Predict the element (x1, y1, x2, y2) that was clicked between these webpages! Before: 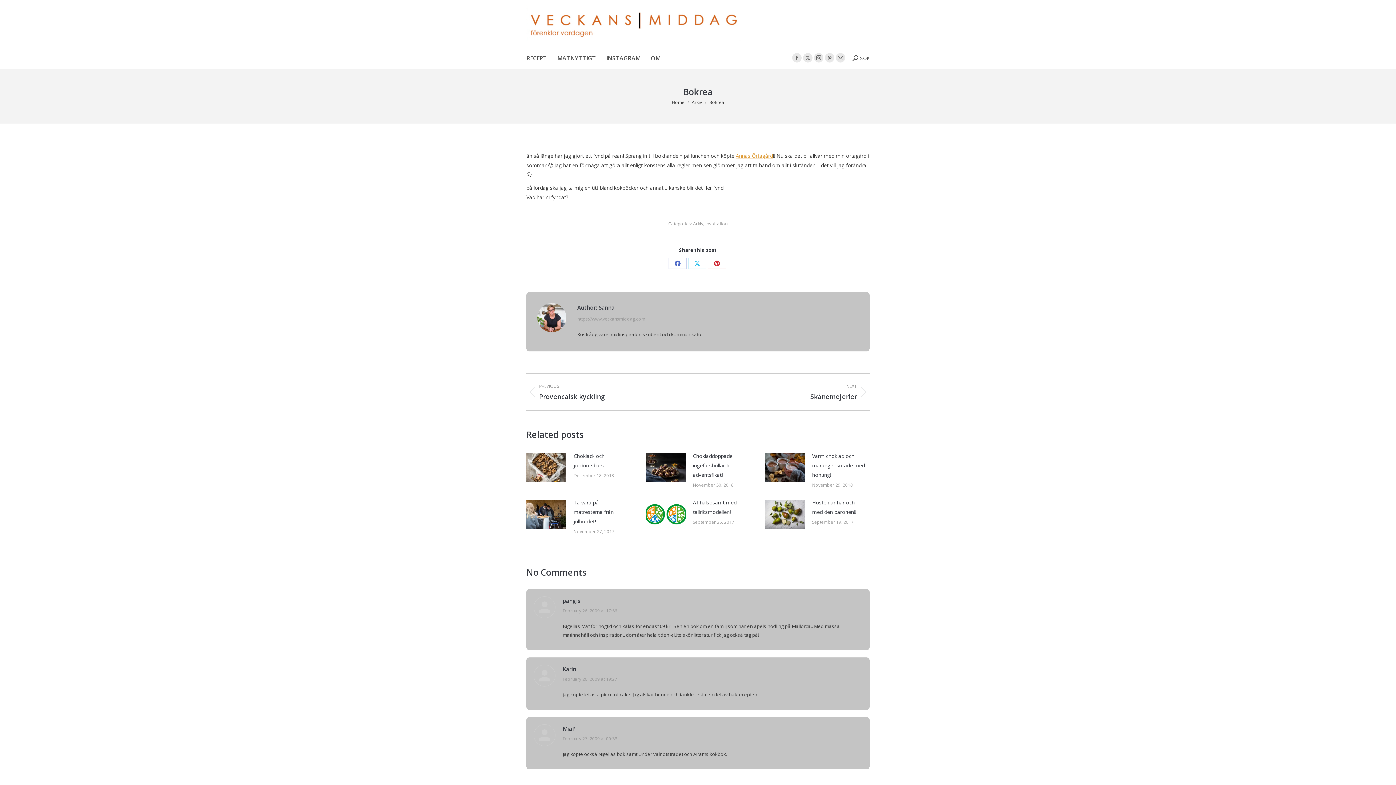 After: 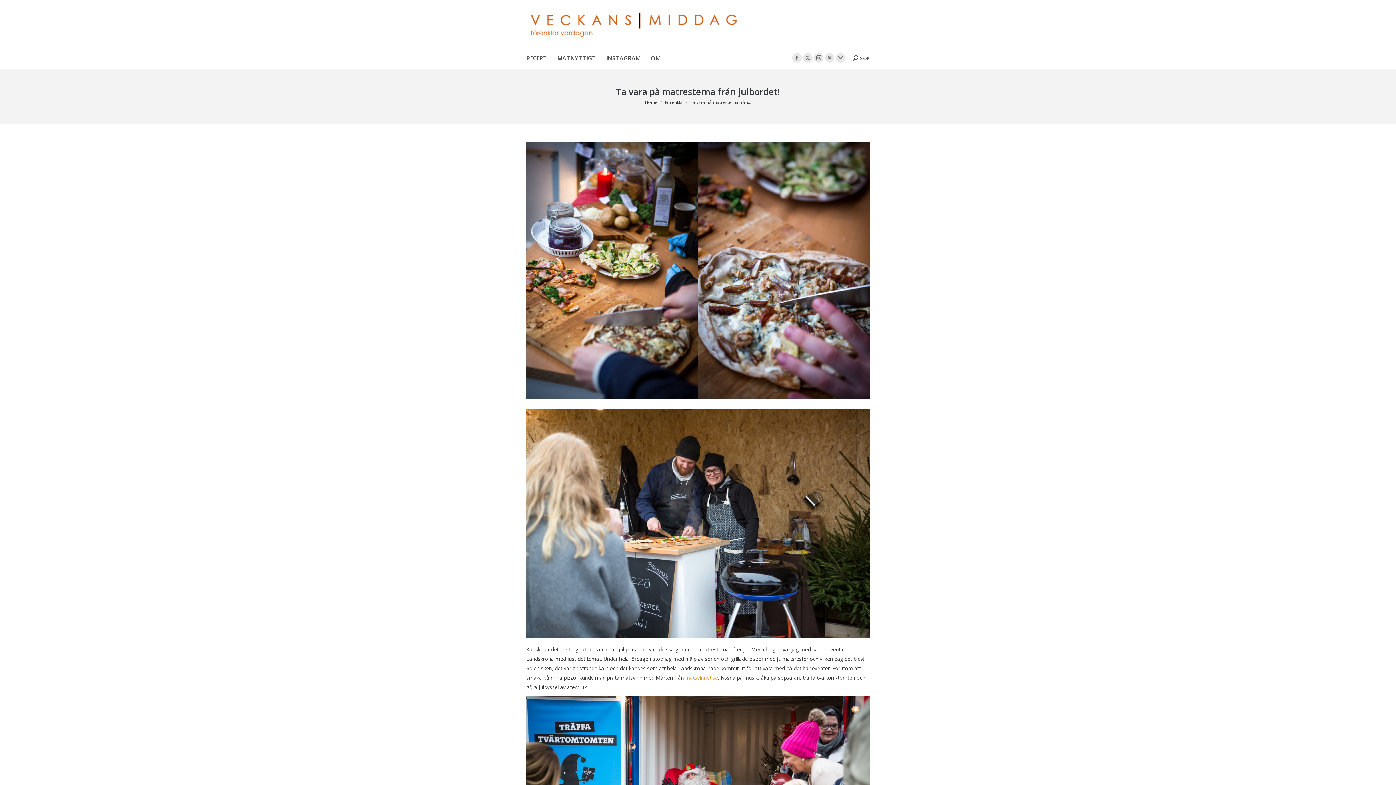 Action: label: Post image bbox: (526, 500, 566, 529)